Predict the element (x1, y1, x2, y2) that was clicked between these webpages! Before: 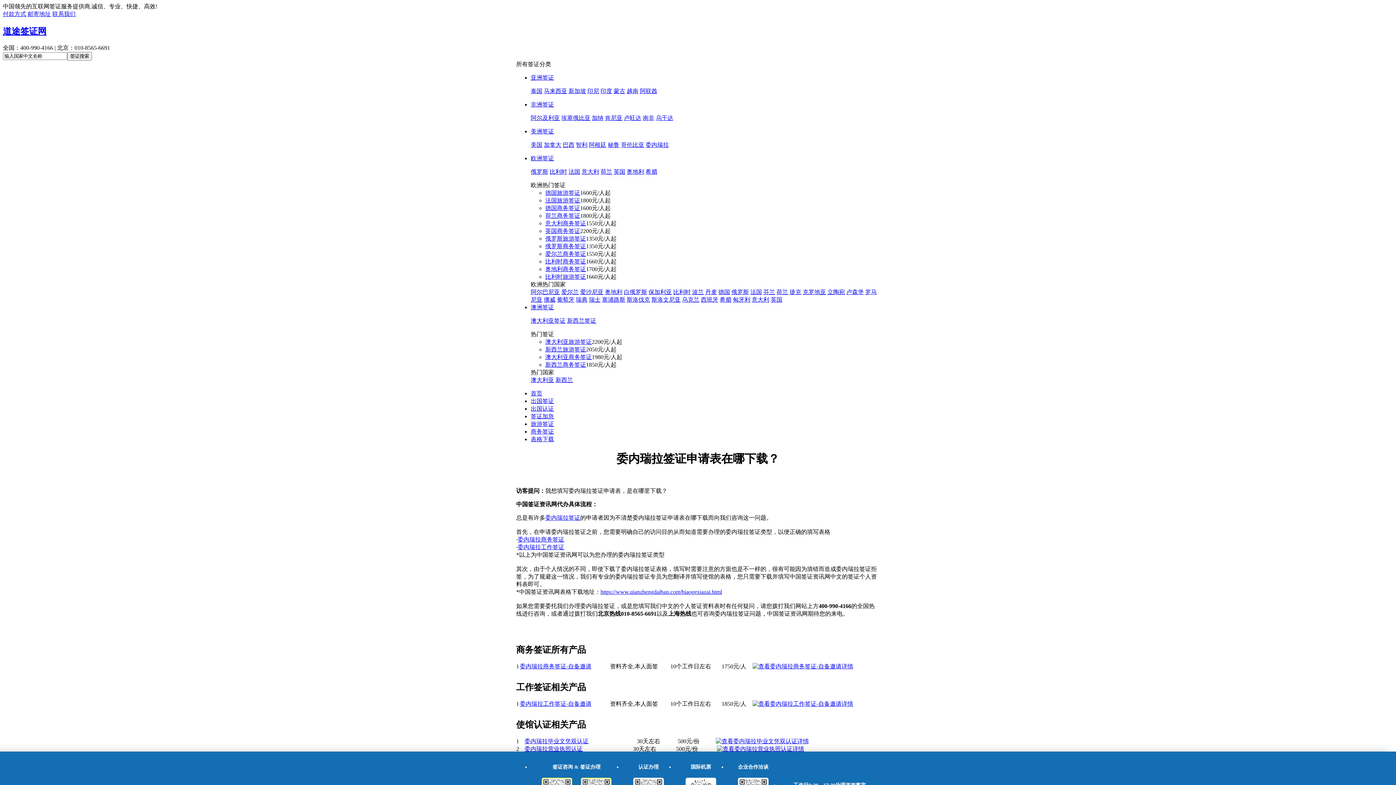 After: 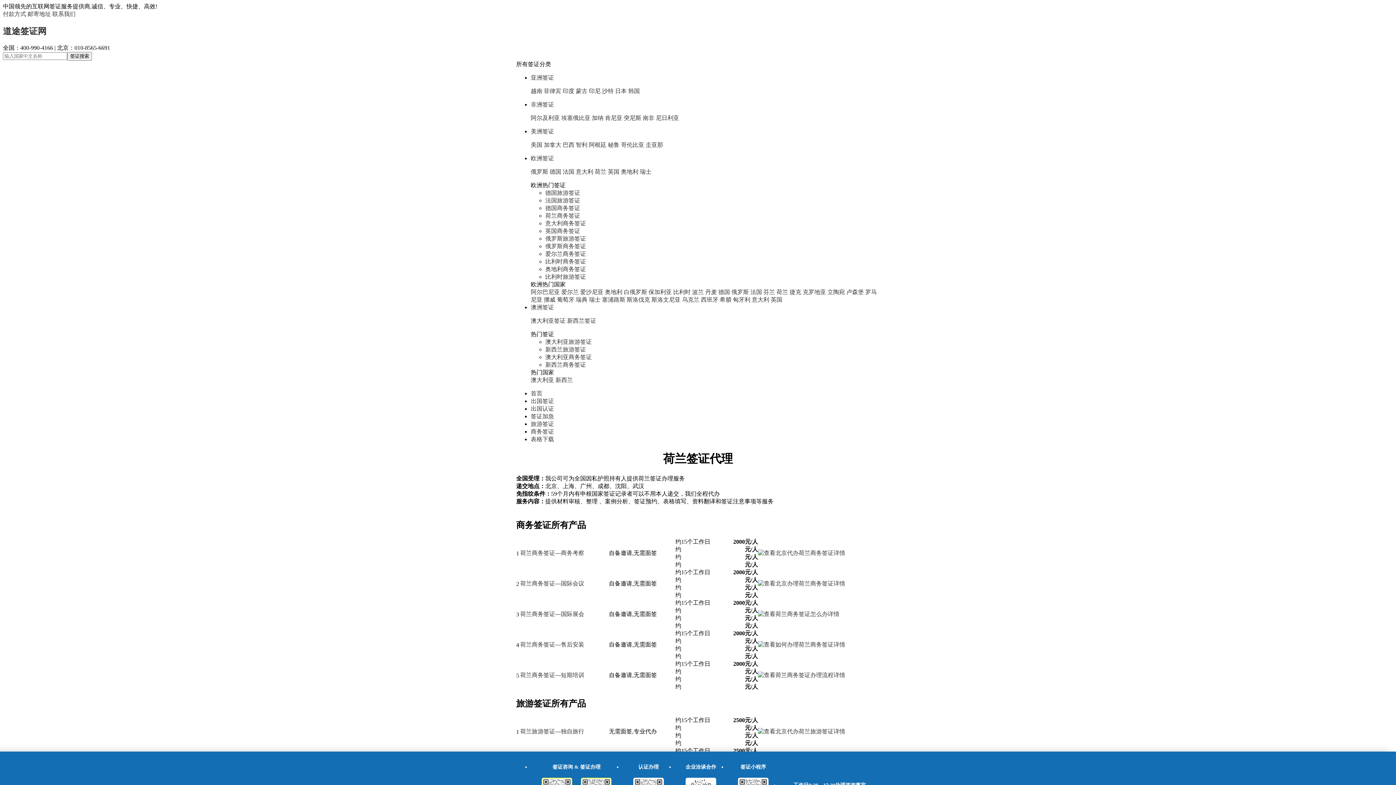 Action: bbox: (600, 168, 612, 174) label: 荷兰